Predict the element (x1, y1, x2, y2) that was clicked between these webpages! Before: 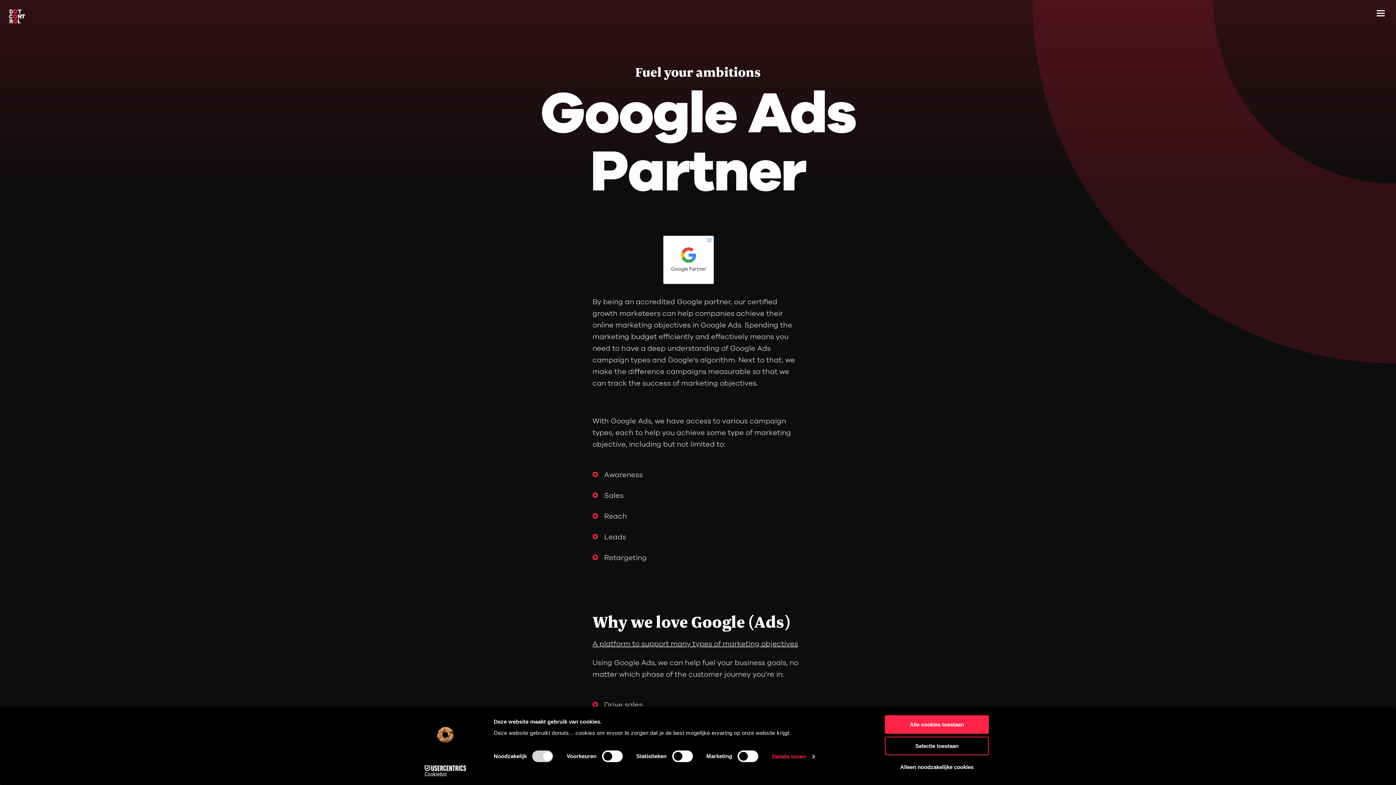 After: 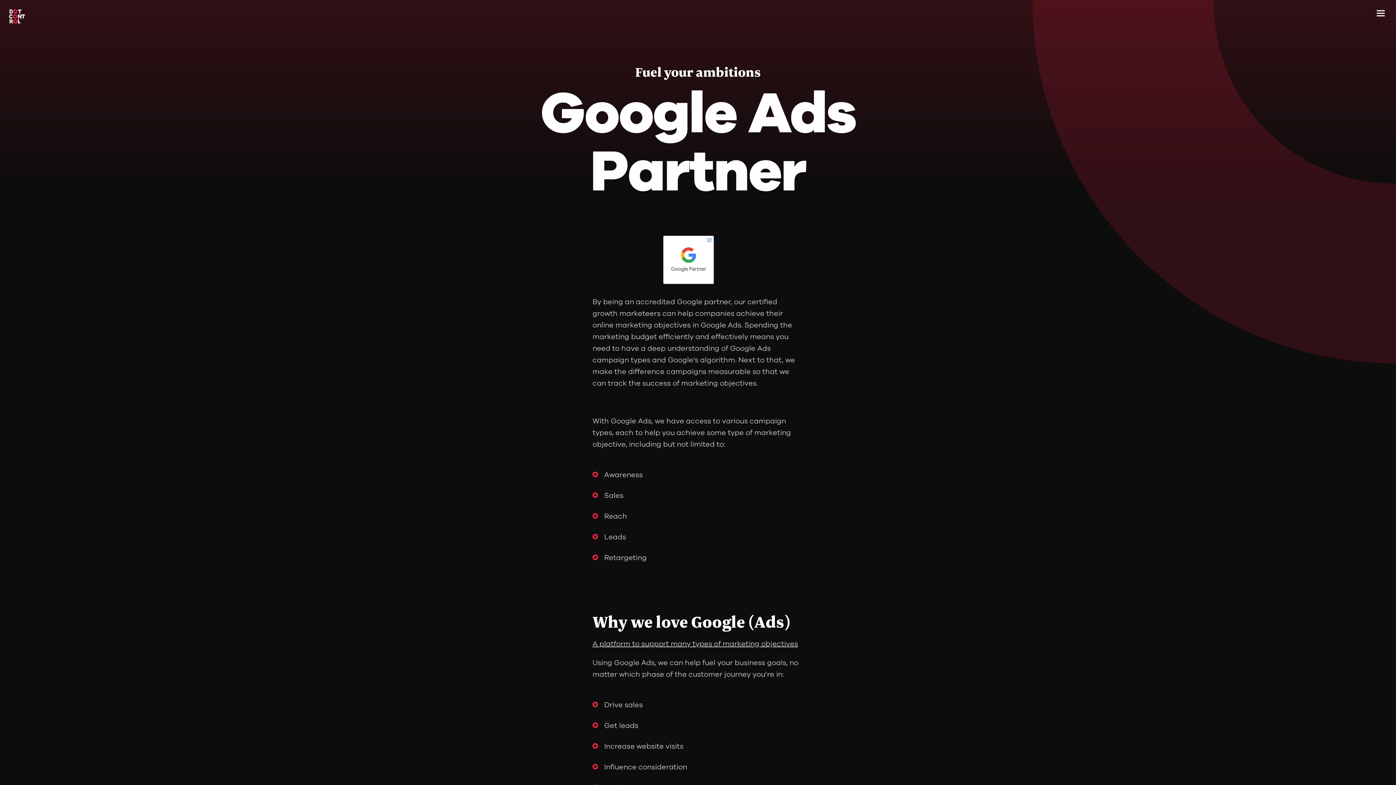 Action: label: Alle cookies toestaan bbox: (885, 715, 989, 734)